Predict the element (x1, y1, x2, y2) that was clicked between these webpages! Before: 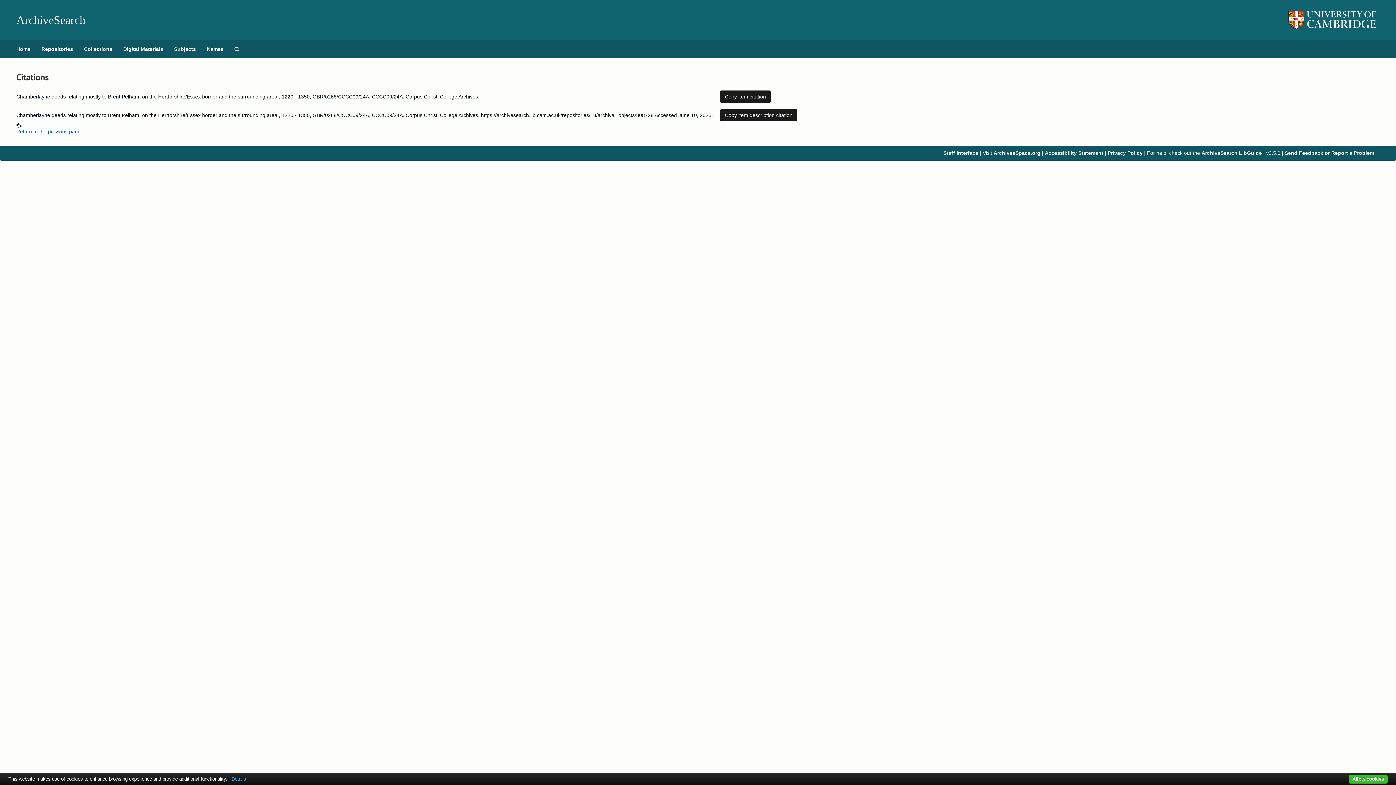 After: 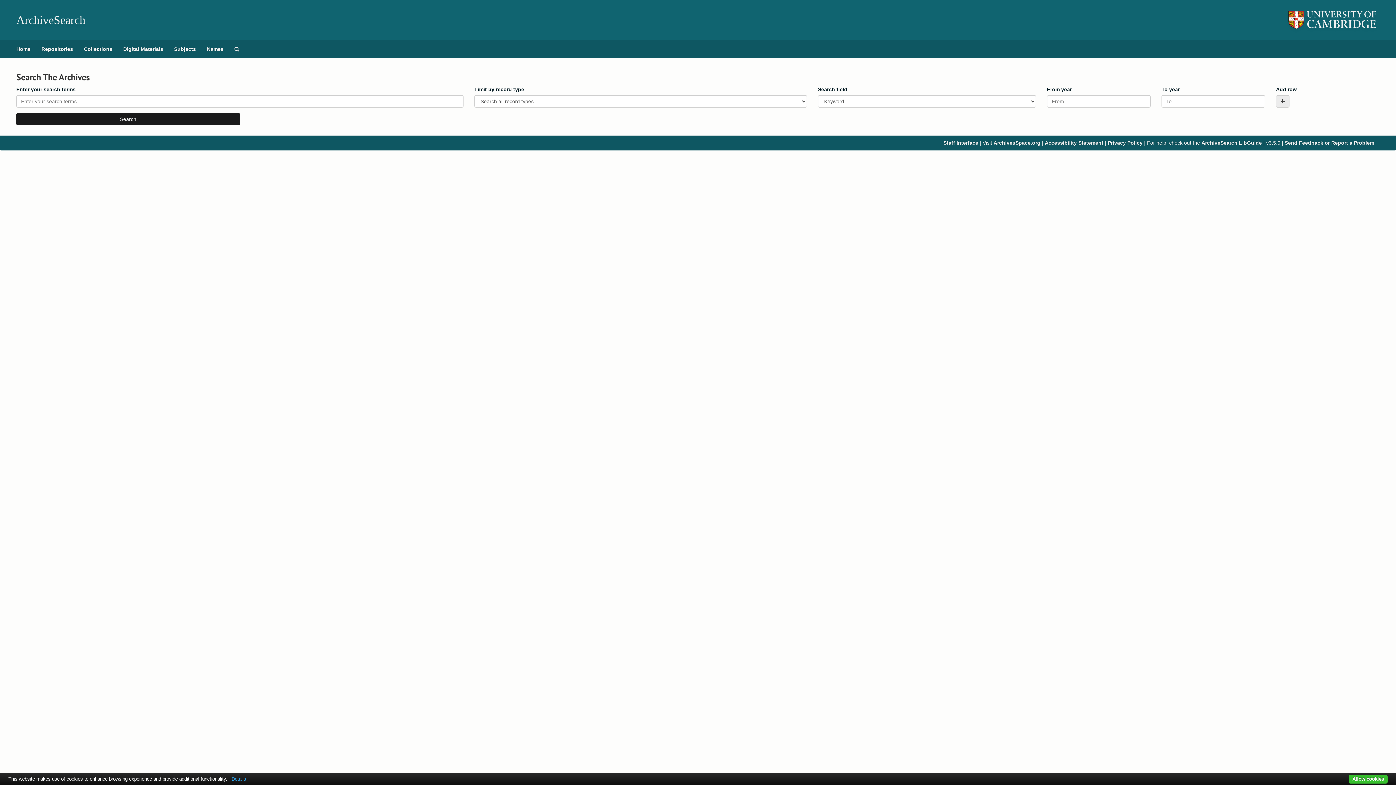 Action: bbox: (229, 40, 244, 58) label: Search The Archives